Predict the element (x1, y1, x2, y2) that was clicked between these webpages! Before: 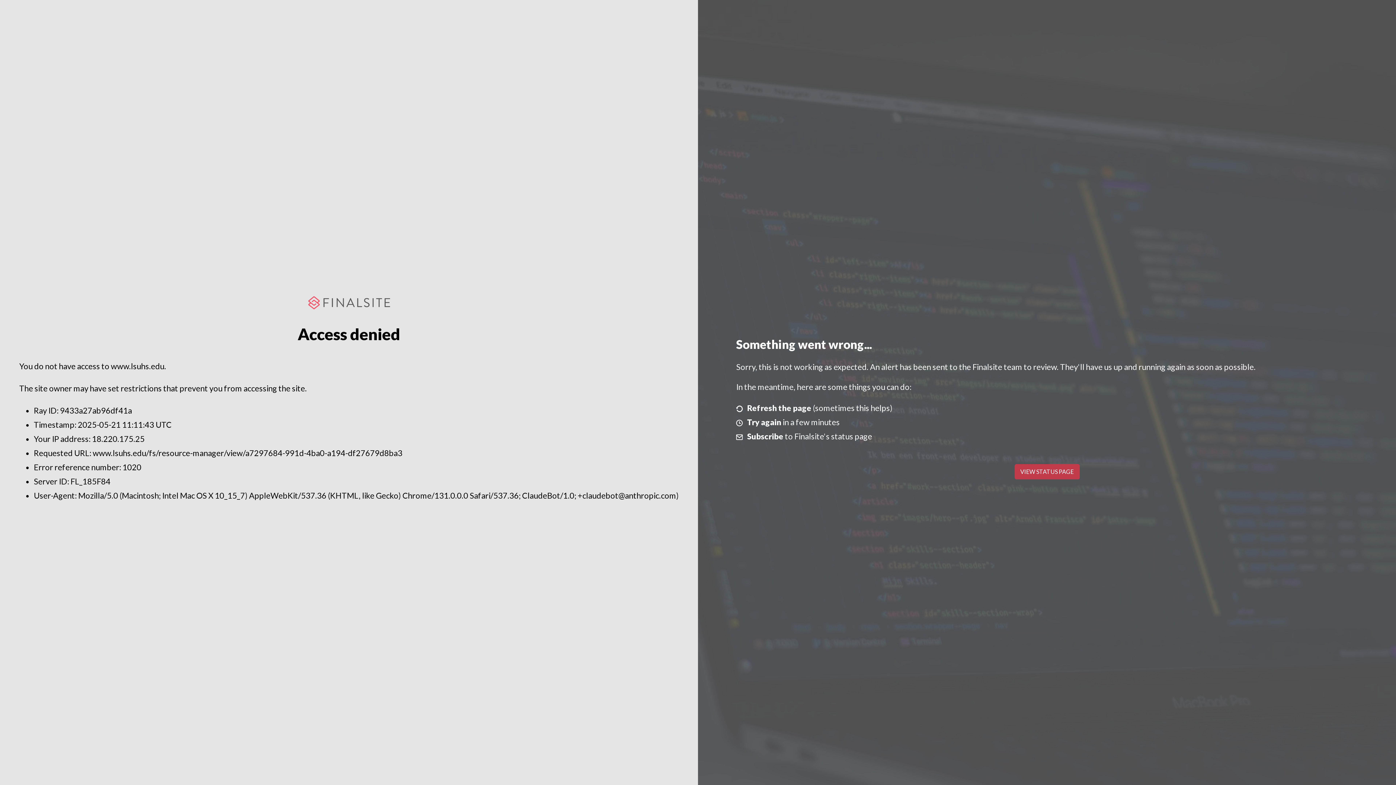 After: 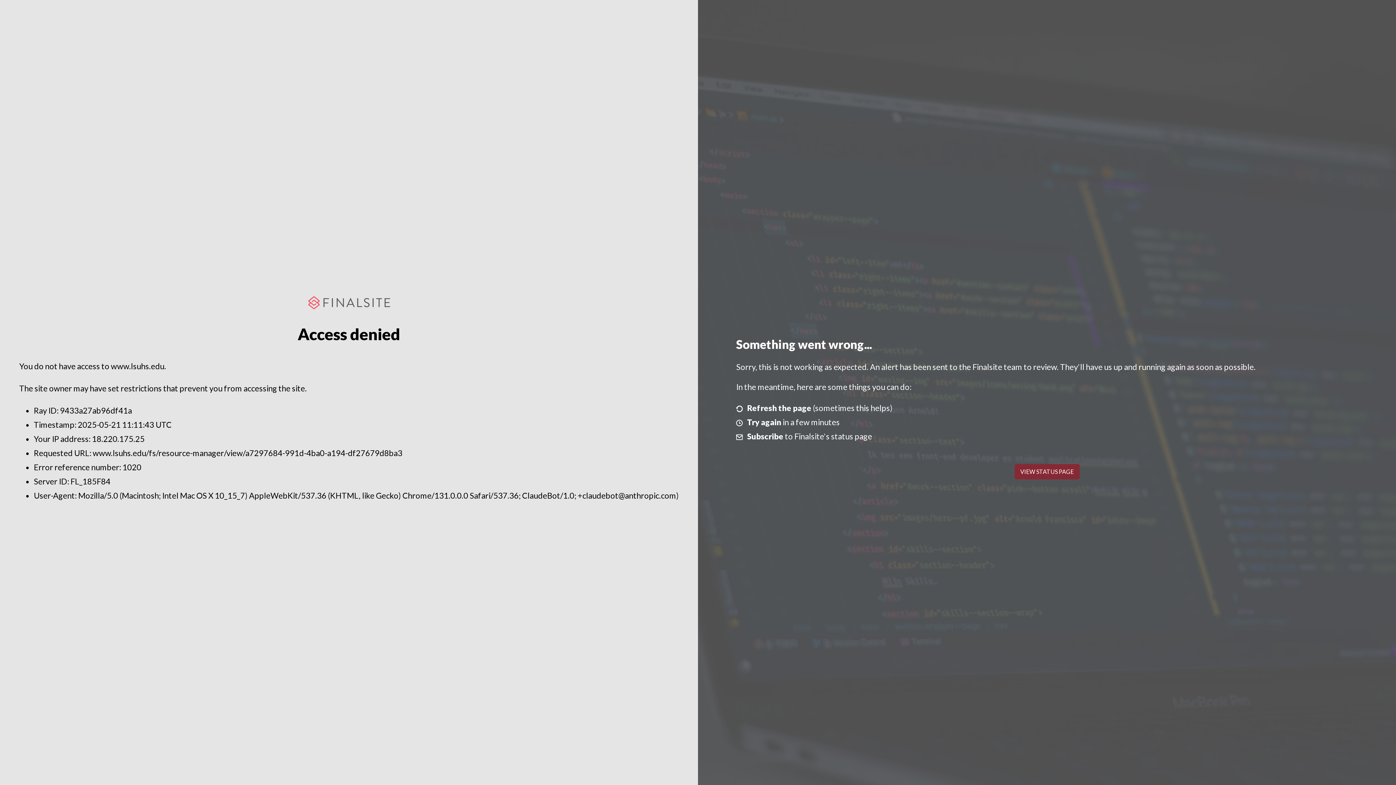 Action: label: VIEW STATUS PAGE bbox: (1014, 464, 1079, 479)